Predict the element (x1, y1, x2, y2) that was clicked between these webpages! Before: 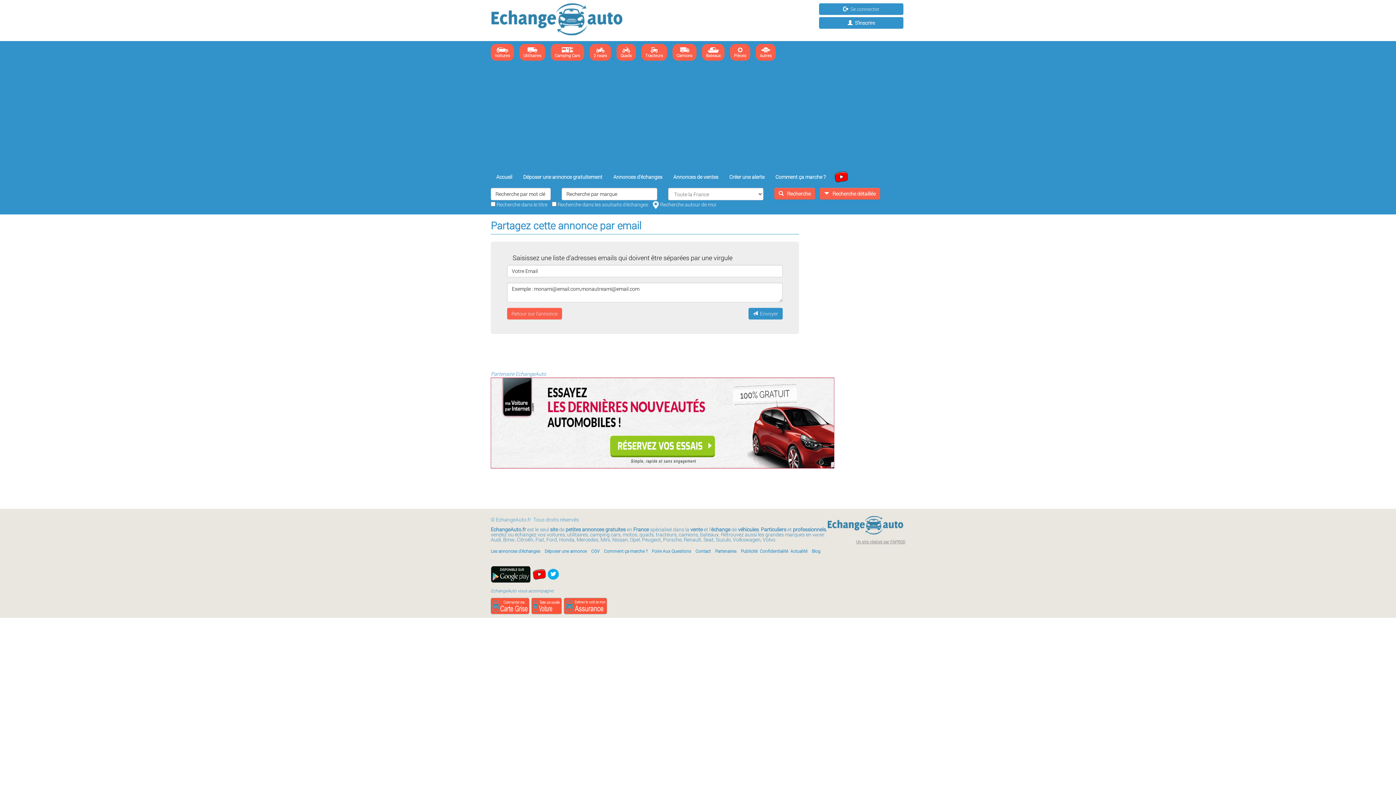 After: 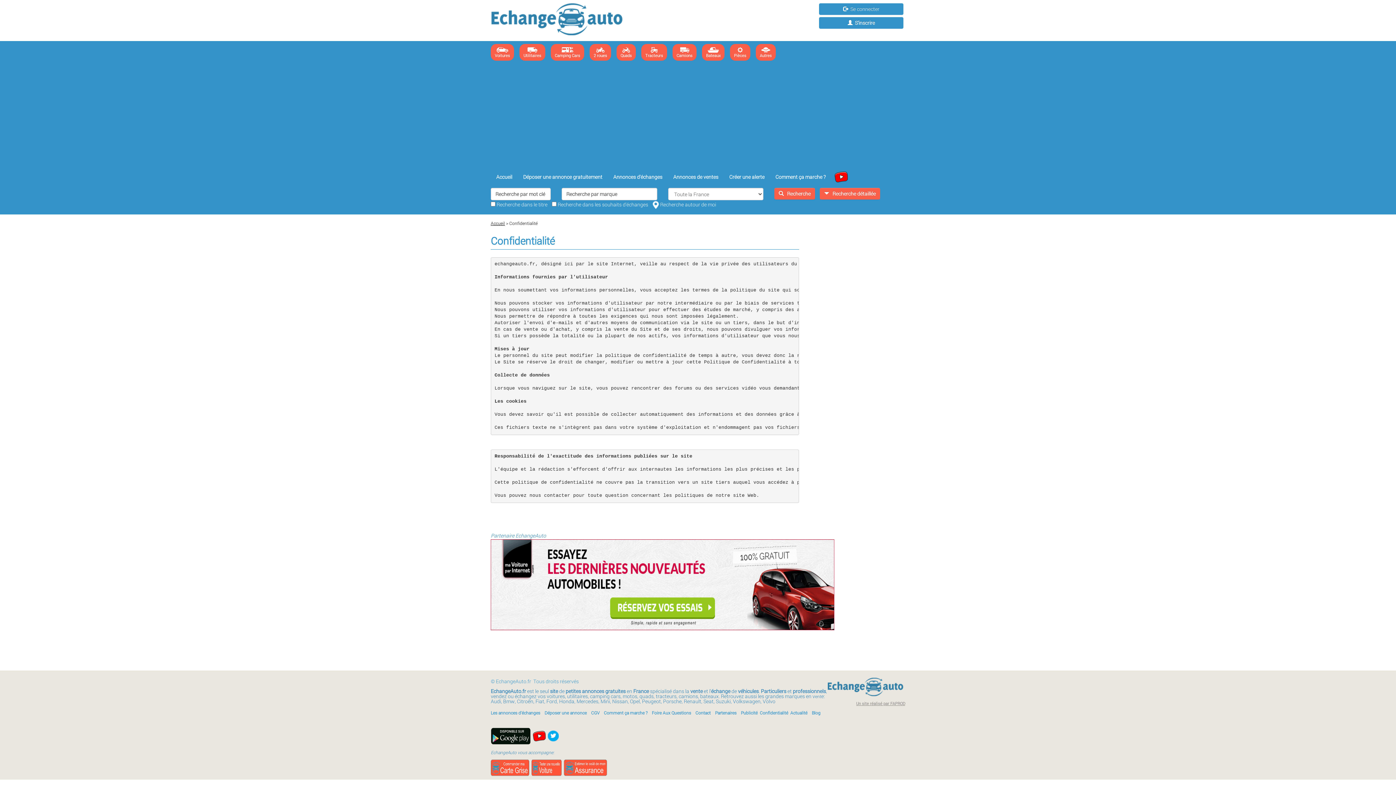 Action: bbox: (760, 548, 788, 554) label: Confidentialité